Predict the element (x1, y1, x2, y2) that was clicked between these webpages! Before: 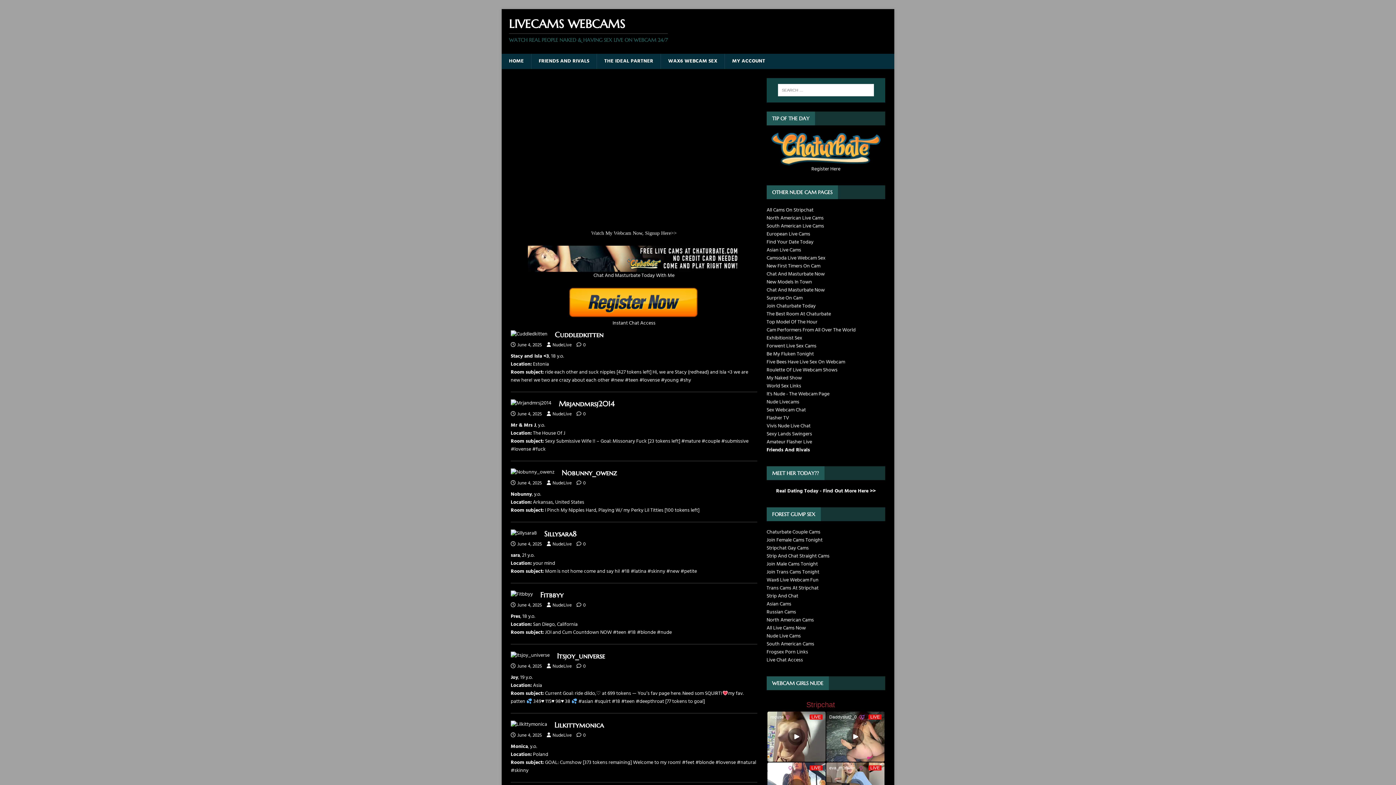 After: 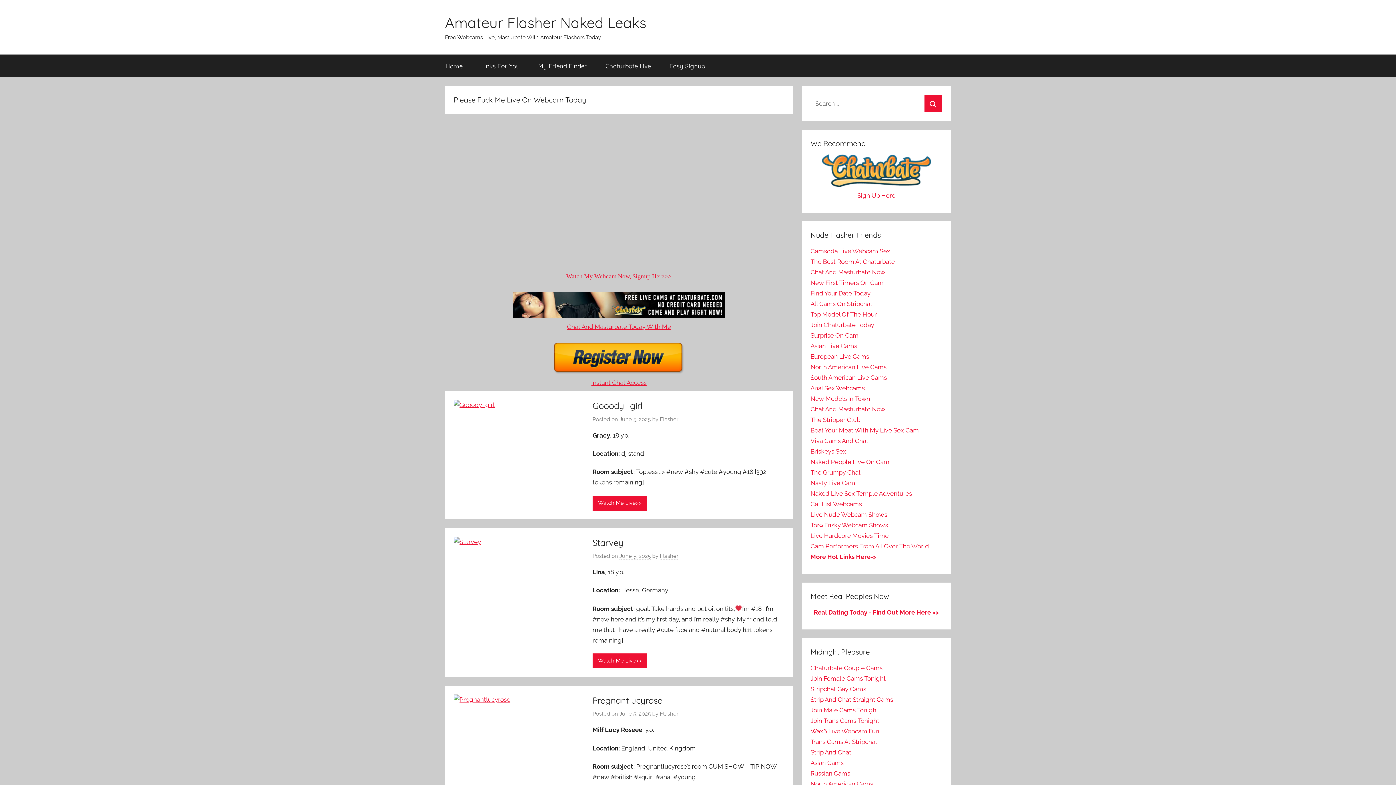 Action: bbox: (766, 438, 812, 446) label: Amateur Flasher Live